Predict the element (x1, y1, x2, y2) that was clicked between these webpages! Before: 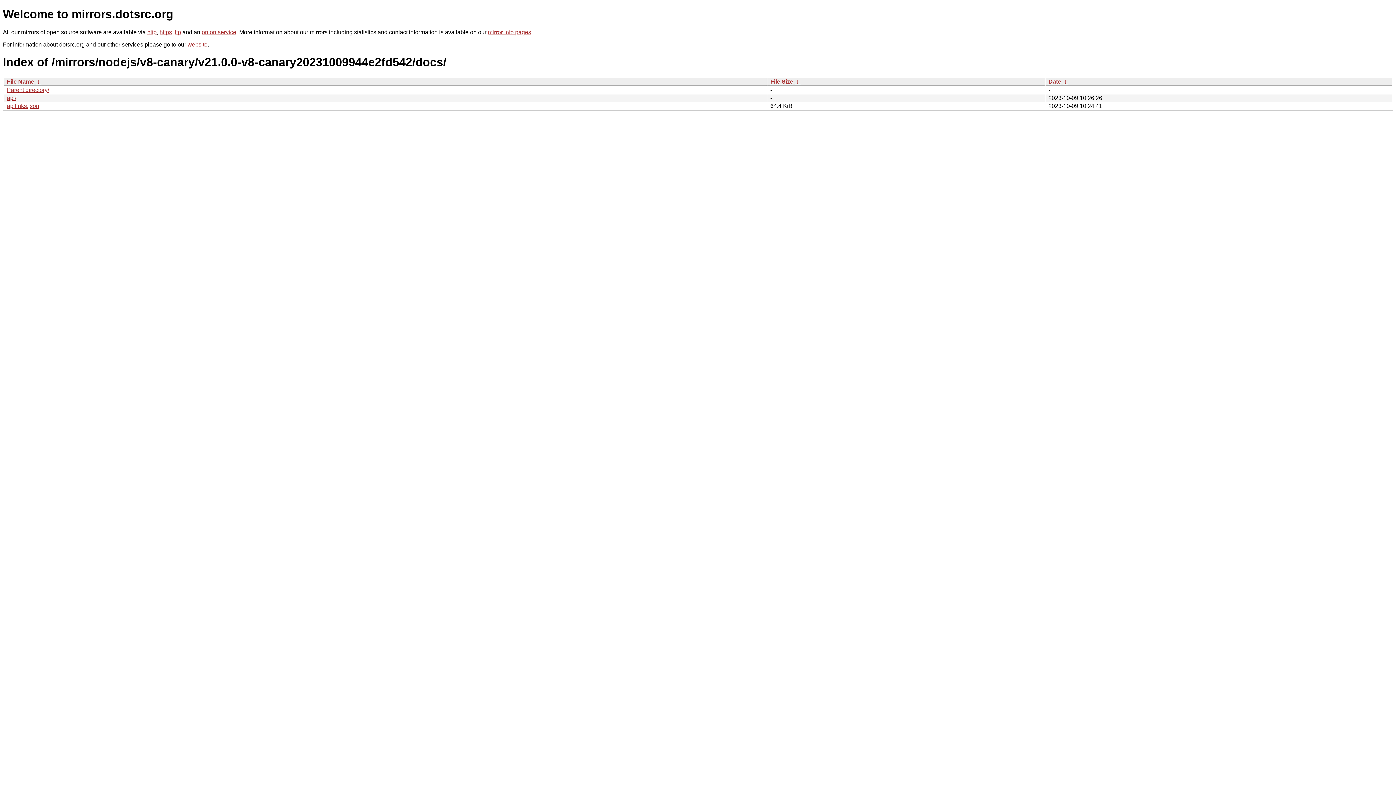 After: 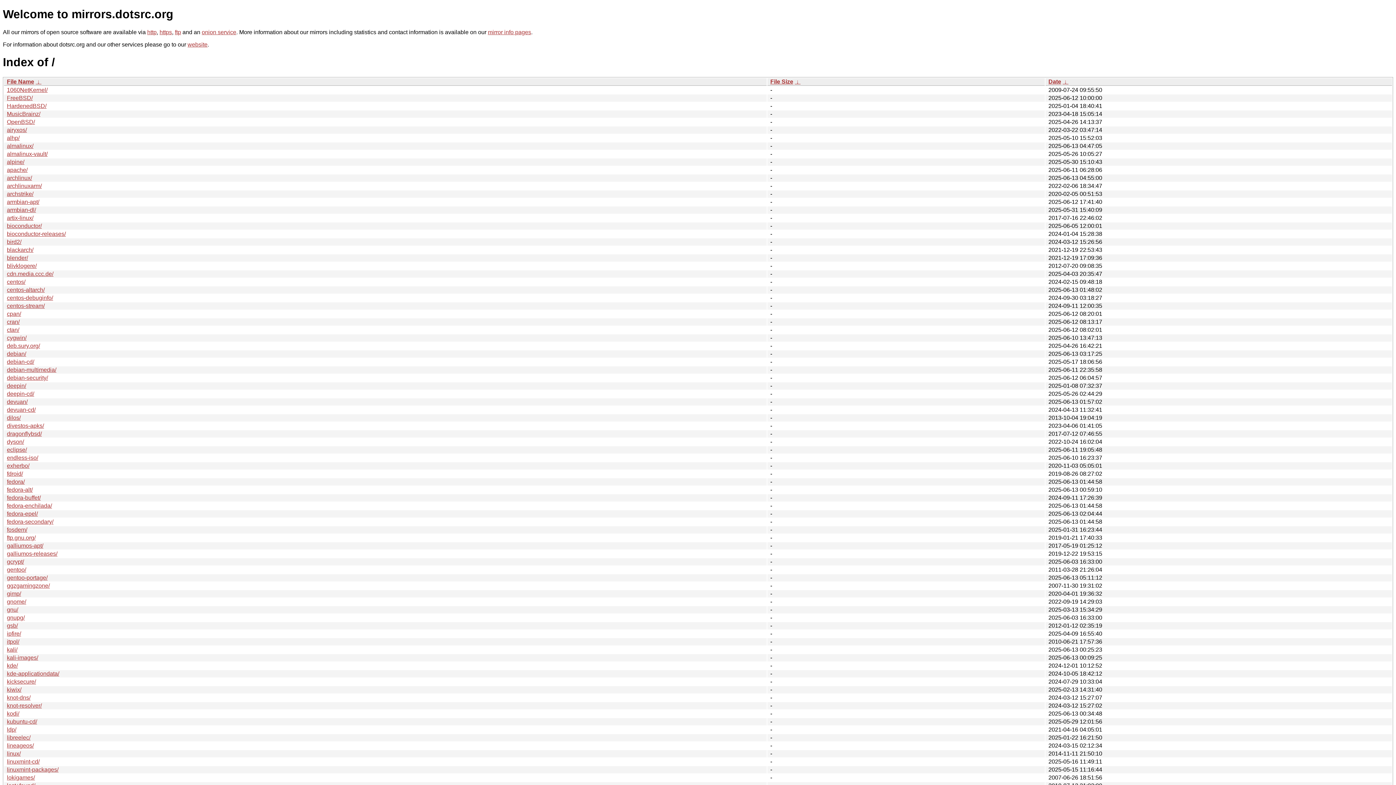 Action: label: http bbox: (147, 29, 156, 35)